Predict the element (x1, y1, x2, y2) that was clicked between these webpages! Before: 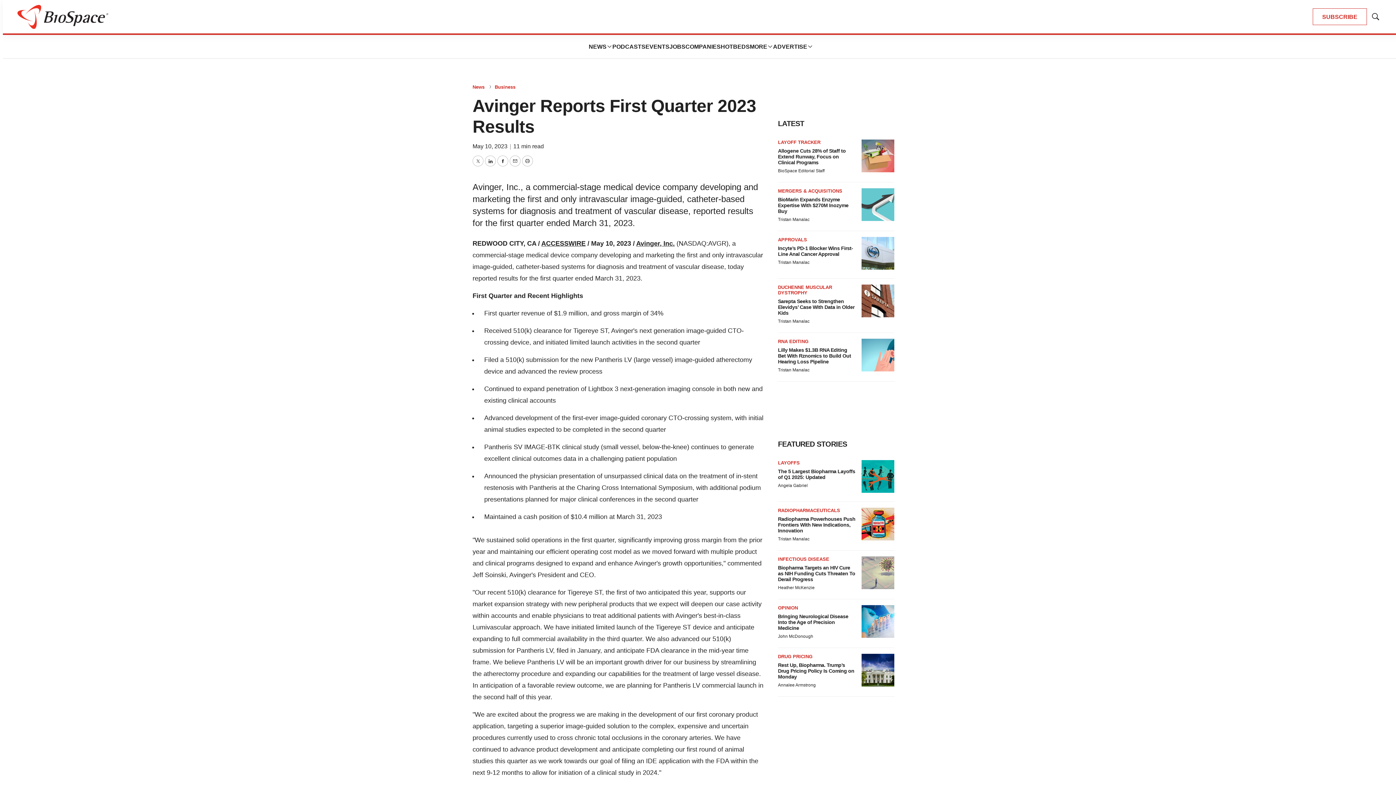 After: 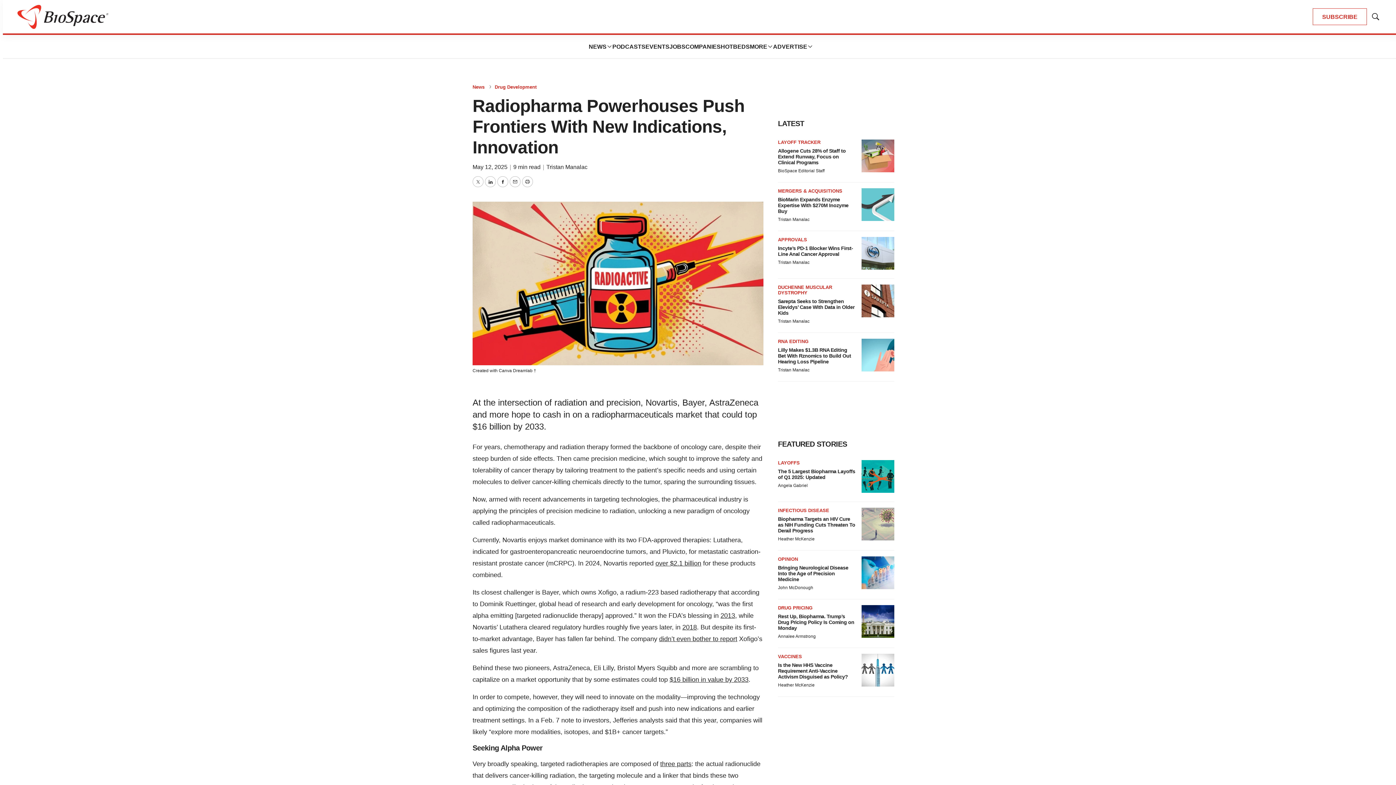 Action: bbox: (778, 516, 855, 533) label: Radiopharma Powerhouses Push Frontiers With New Indications, Innovation